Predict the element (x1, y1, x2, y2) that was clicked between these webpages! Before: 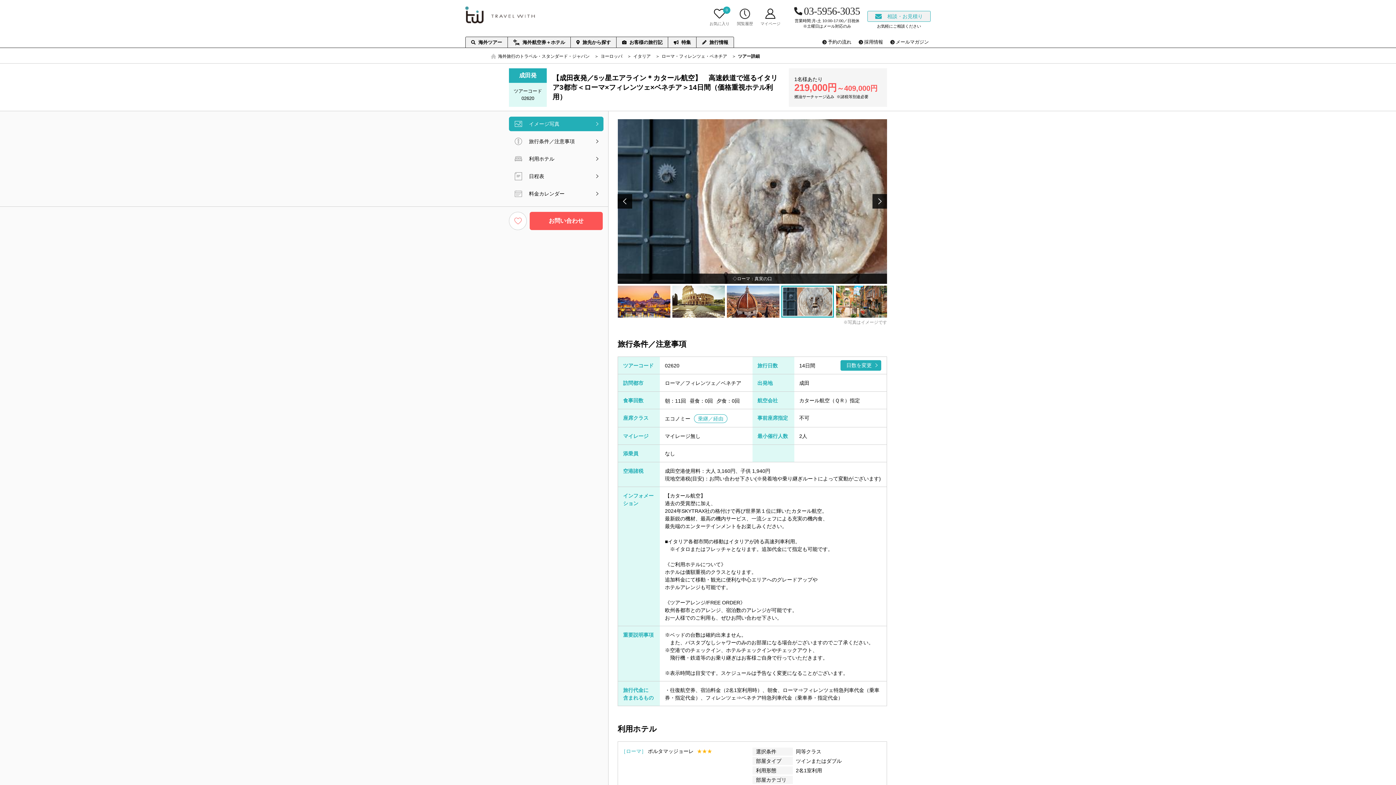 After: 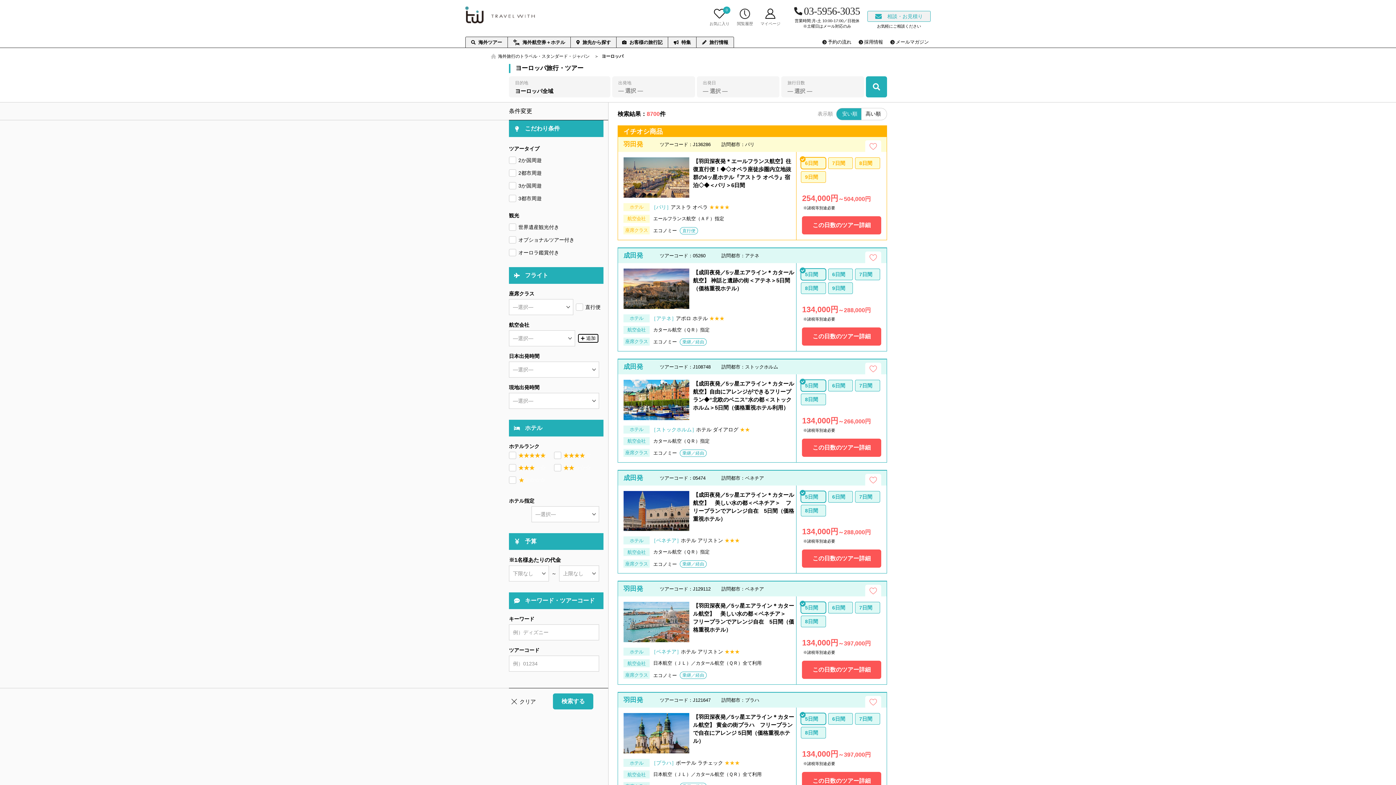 Action: label: ヨーロッパ bbox: (600, 53, 622, 58)